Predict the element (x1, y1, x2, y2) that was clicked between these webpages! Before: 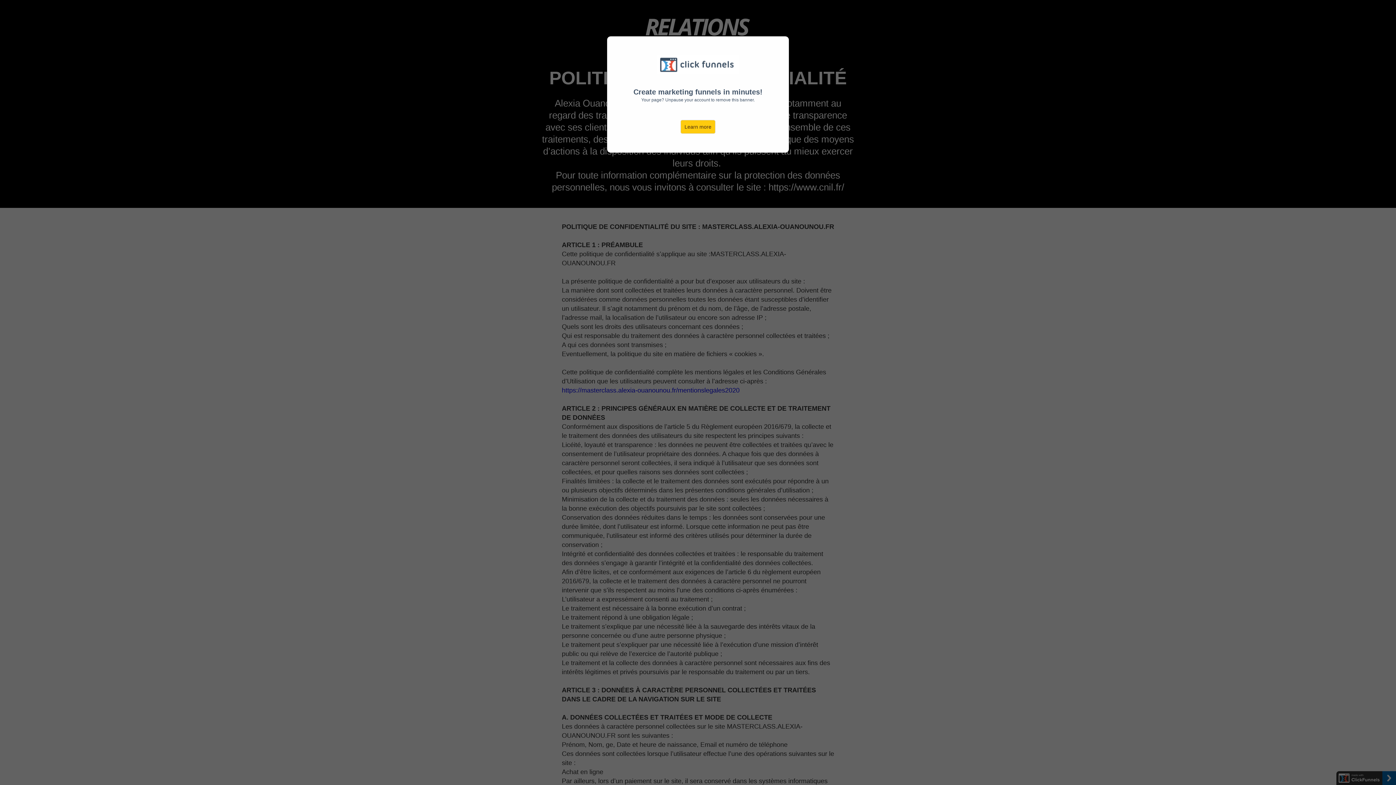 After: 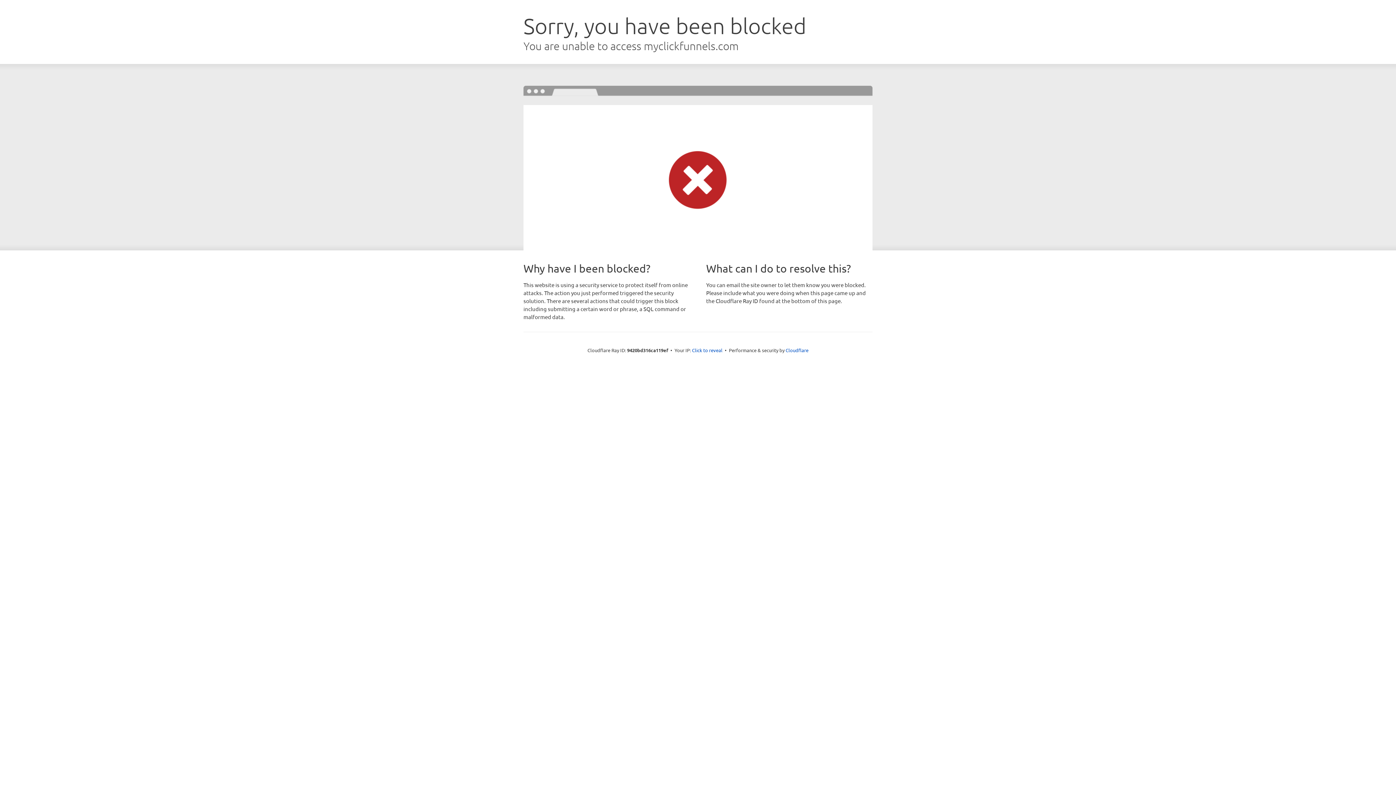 Action: bbox: (680, 120, 715, 133) label: Learn more